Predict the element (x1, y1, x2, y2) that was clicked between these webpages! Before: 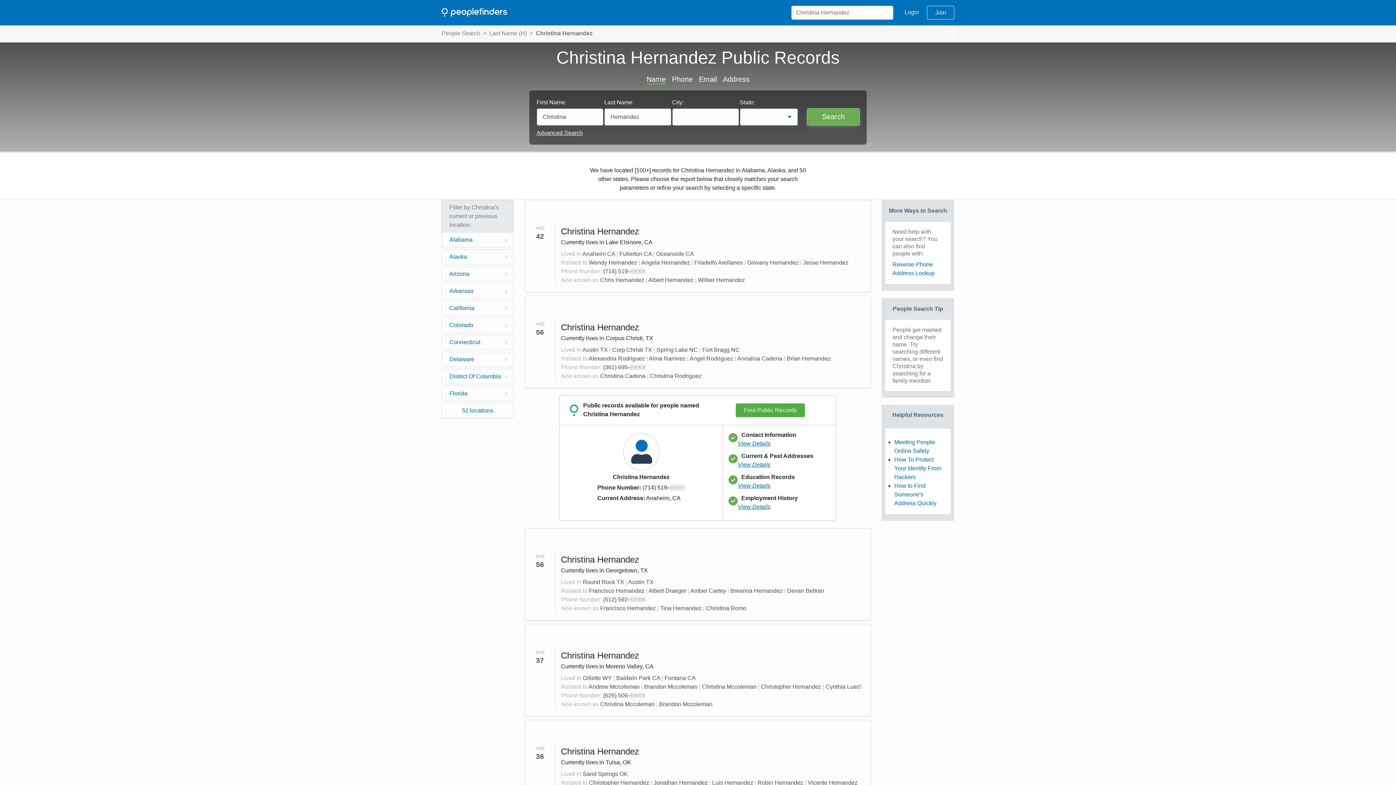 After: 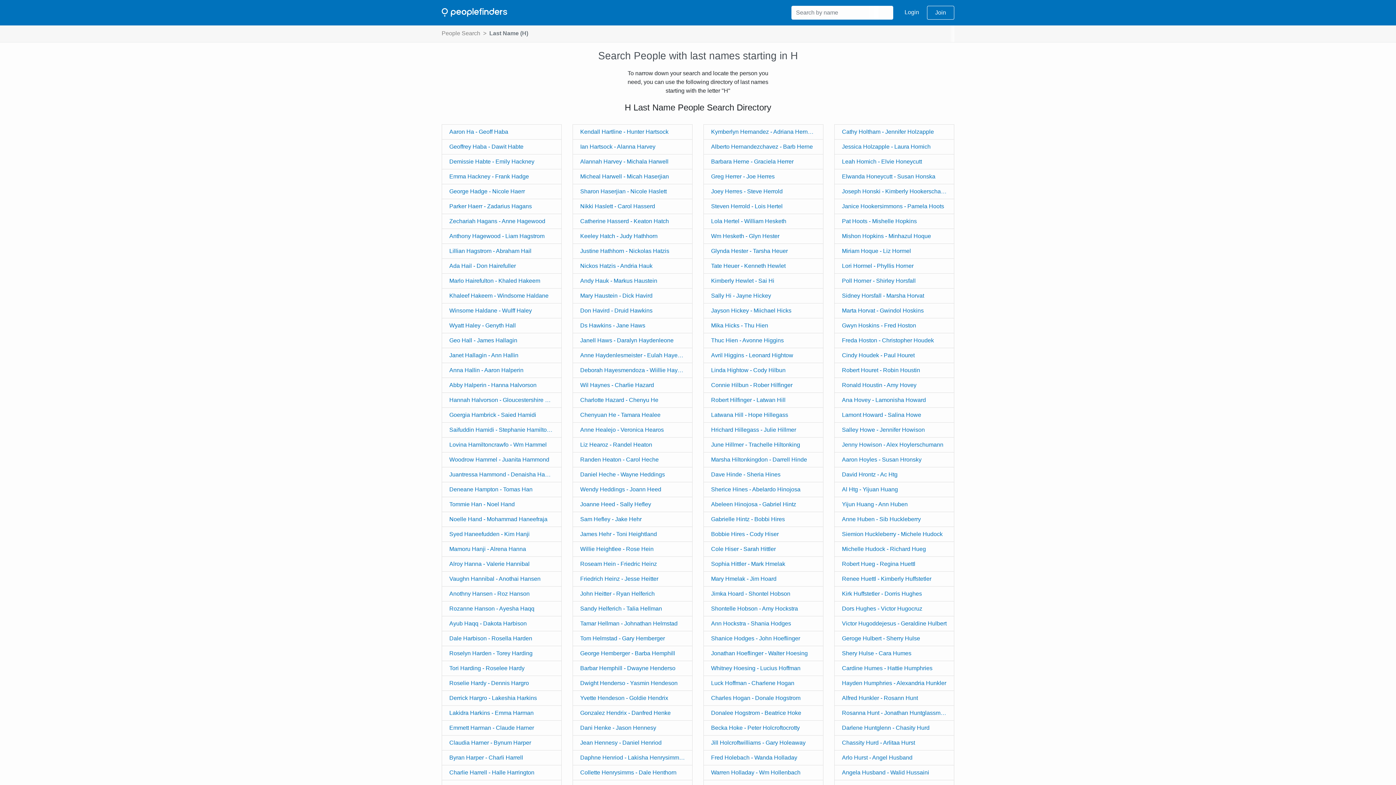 Action: label: Last Name (H) bbox: (489, 24, 526, 42)